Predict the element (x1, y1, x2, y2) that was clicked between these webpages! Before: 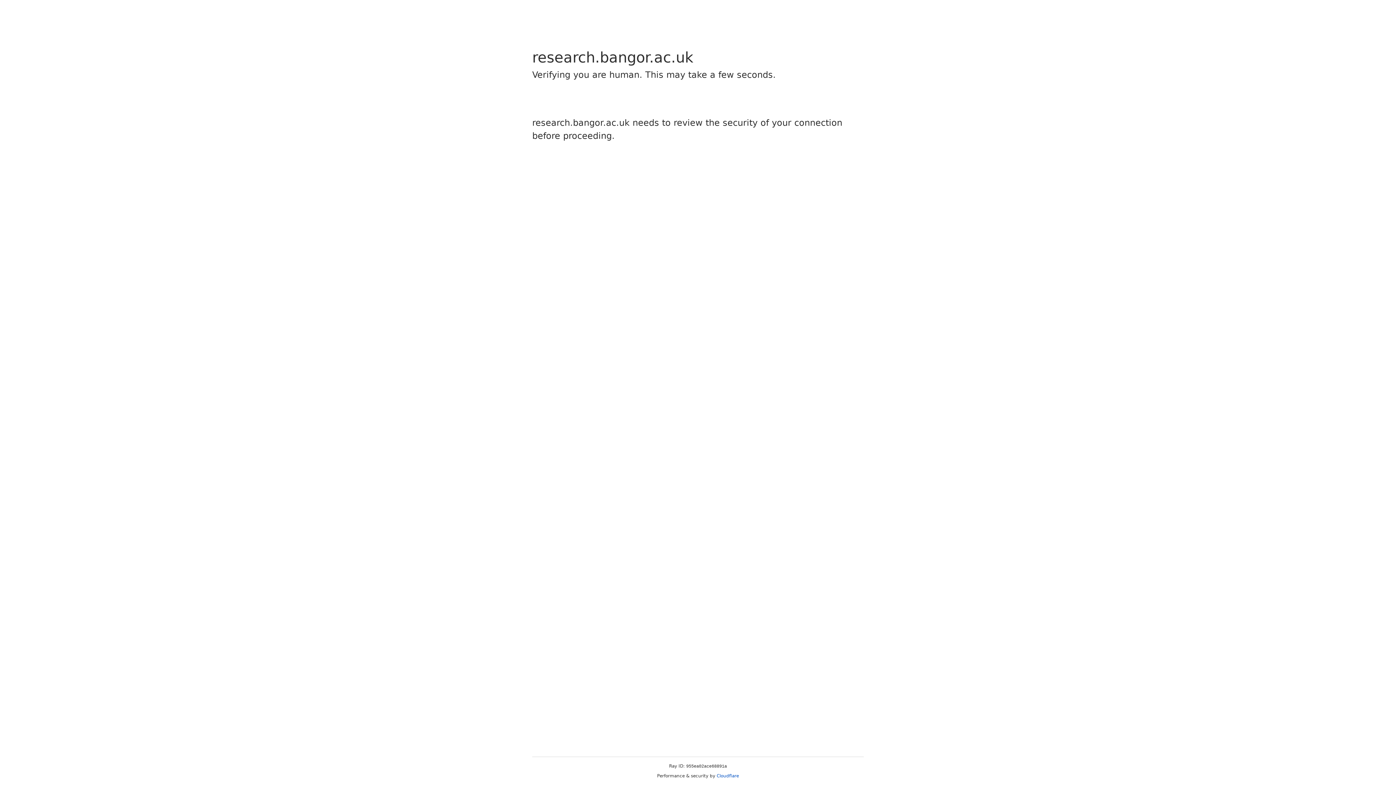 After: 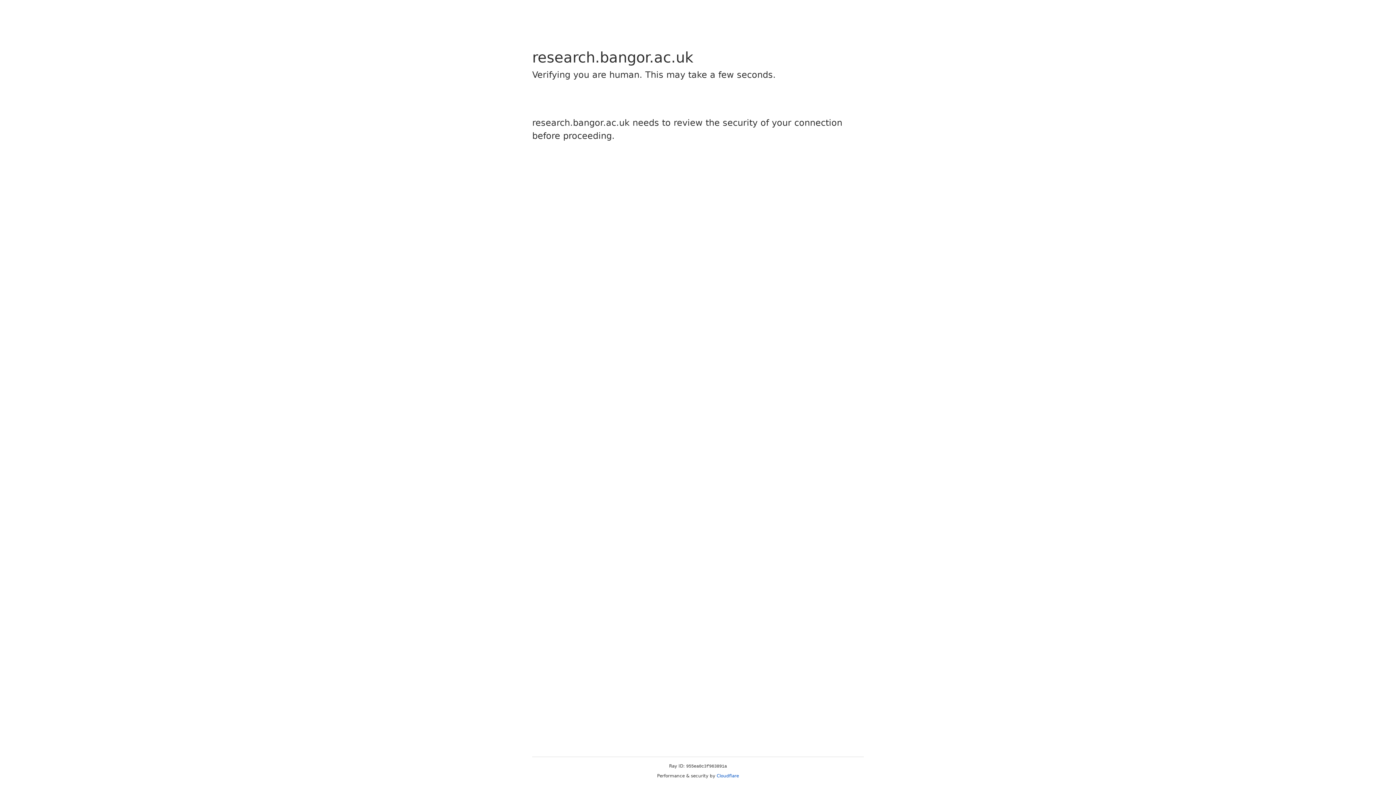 Action: bbox: (716, 773, 739, 778) label: Cloudflare